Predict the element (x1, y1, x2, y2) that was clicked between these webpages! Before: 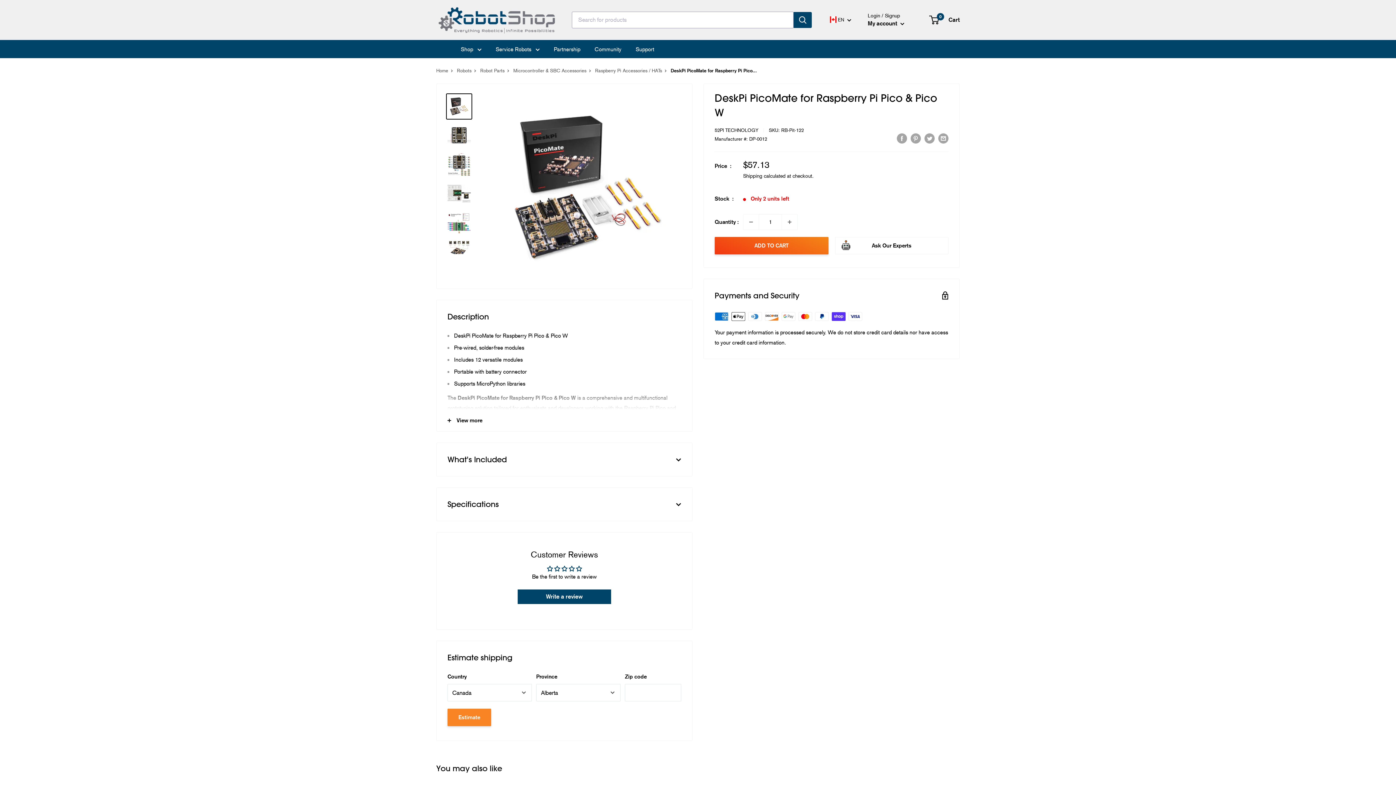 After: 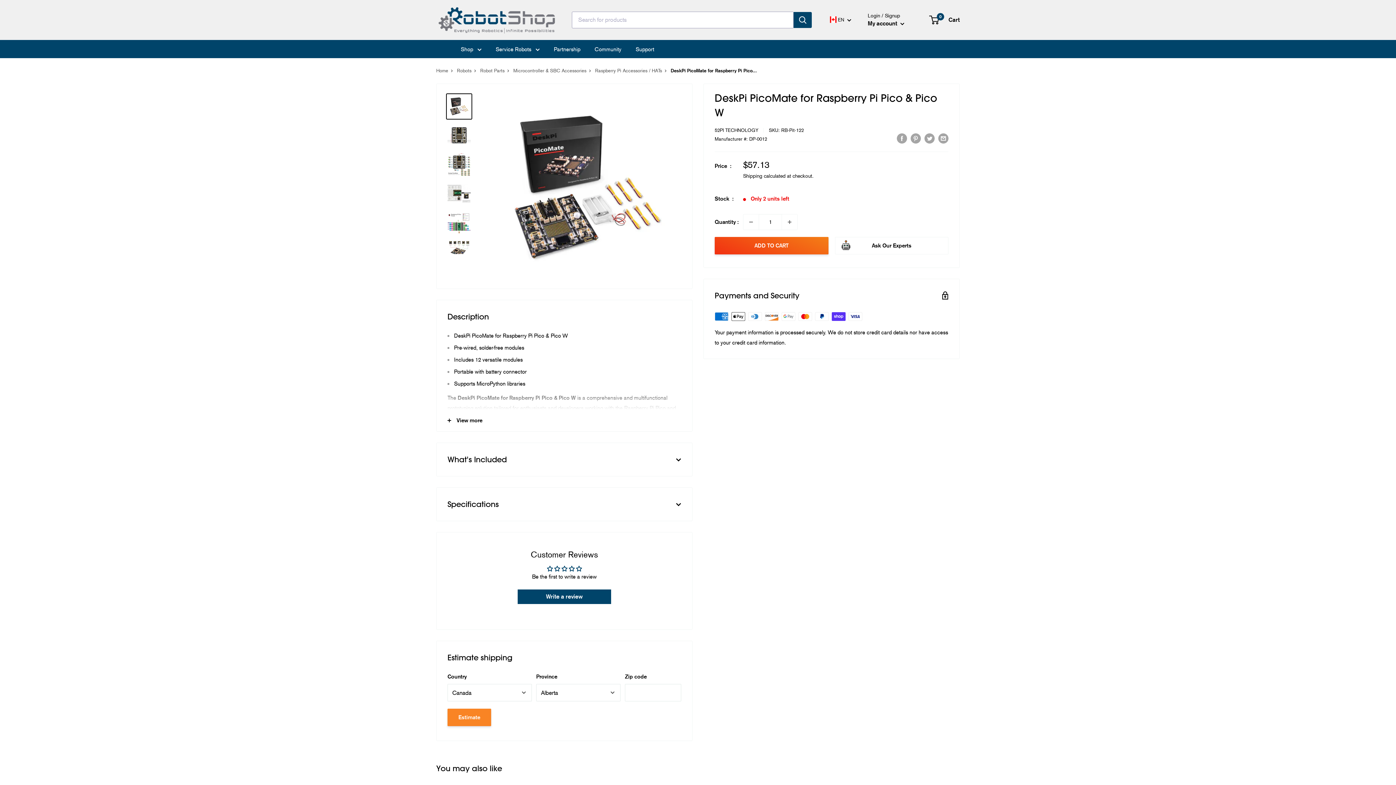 Action: bbox: (446, 93, 472, 119)